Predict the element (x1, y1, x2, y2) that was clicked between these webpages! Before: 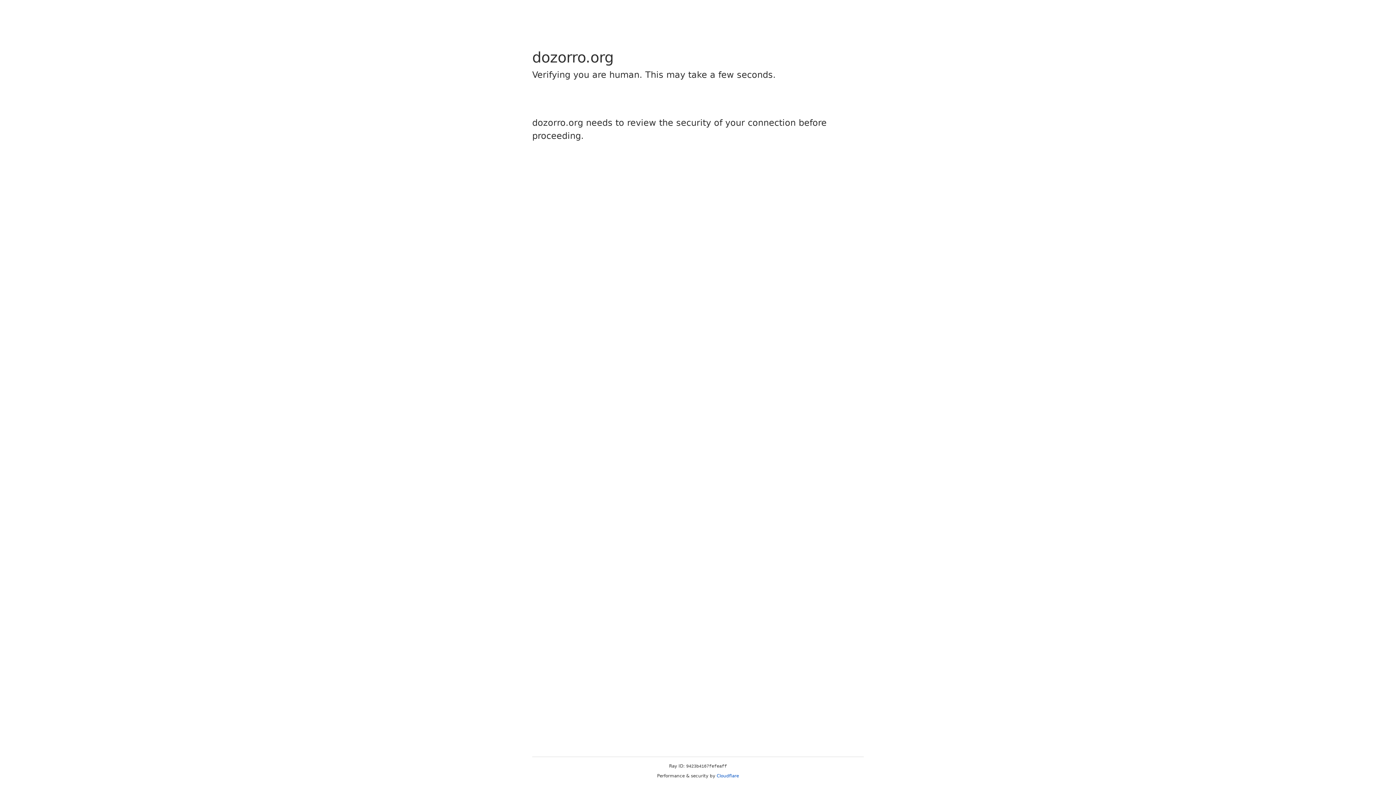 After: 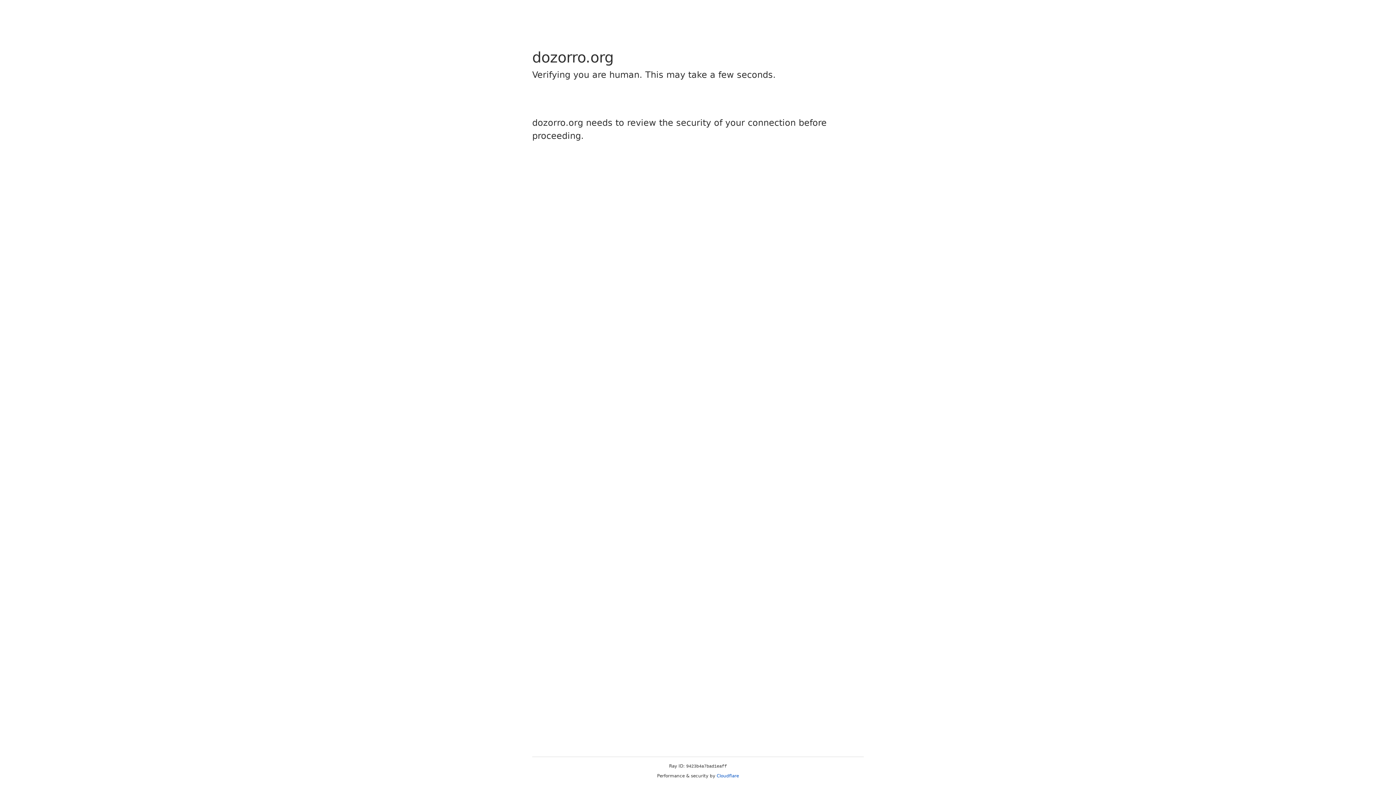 Action: label: Cloudflare bbox: (716, 773, 739, 778)